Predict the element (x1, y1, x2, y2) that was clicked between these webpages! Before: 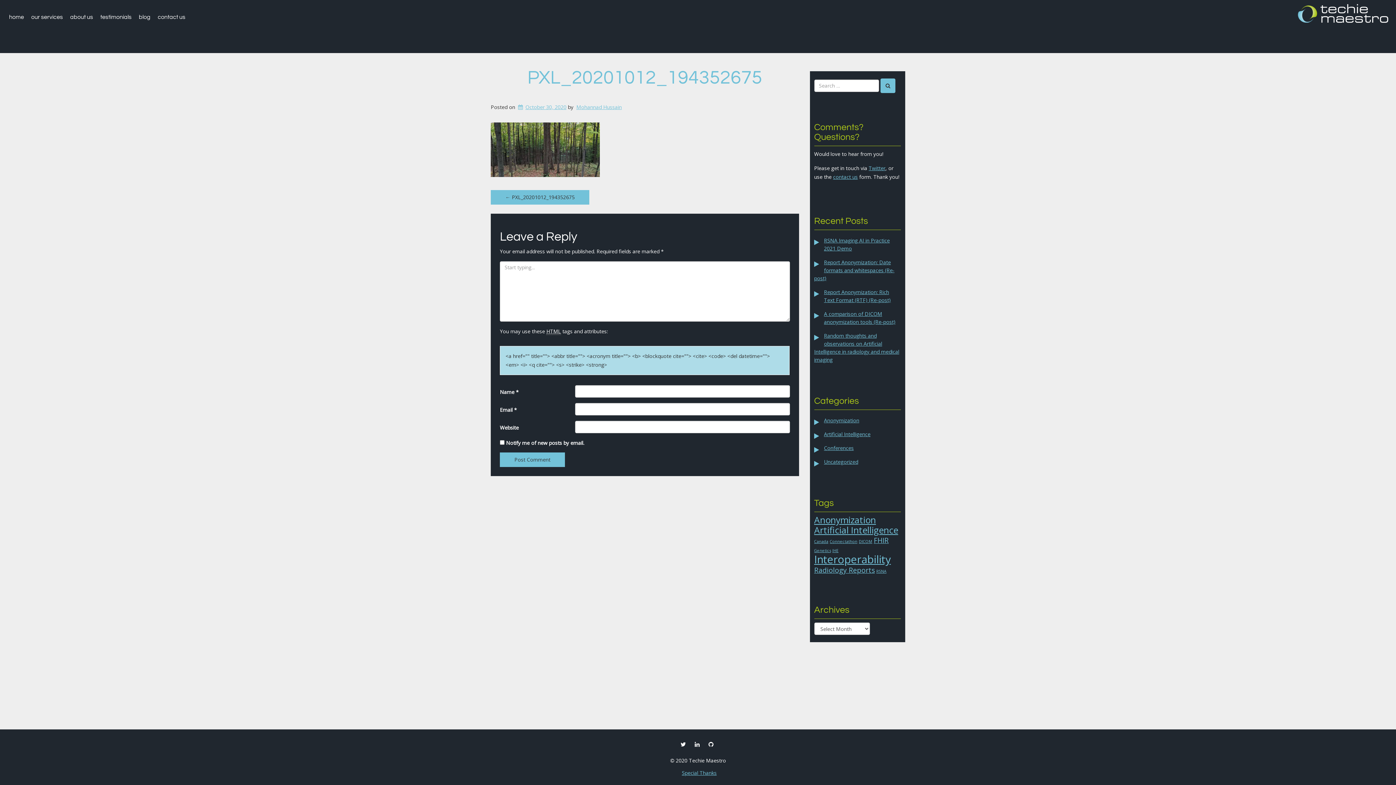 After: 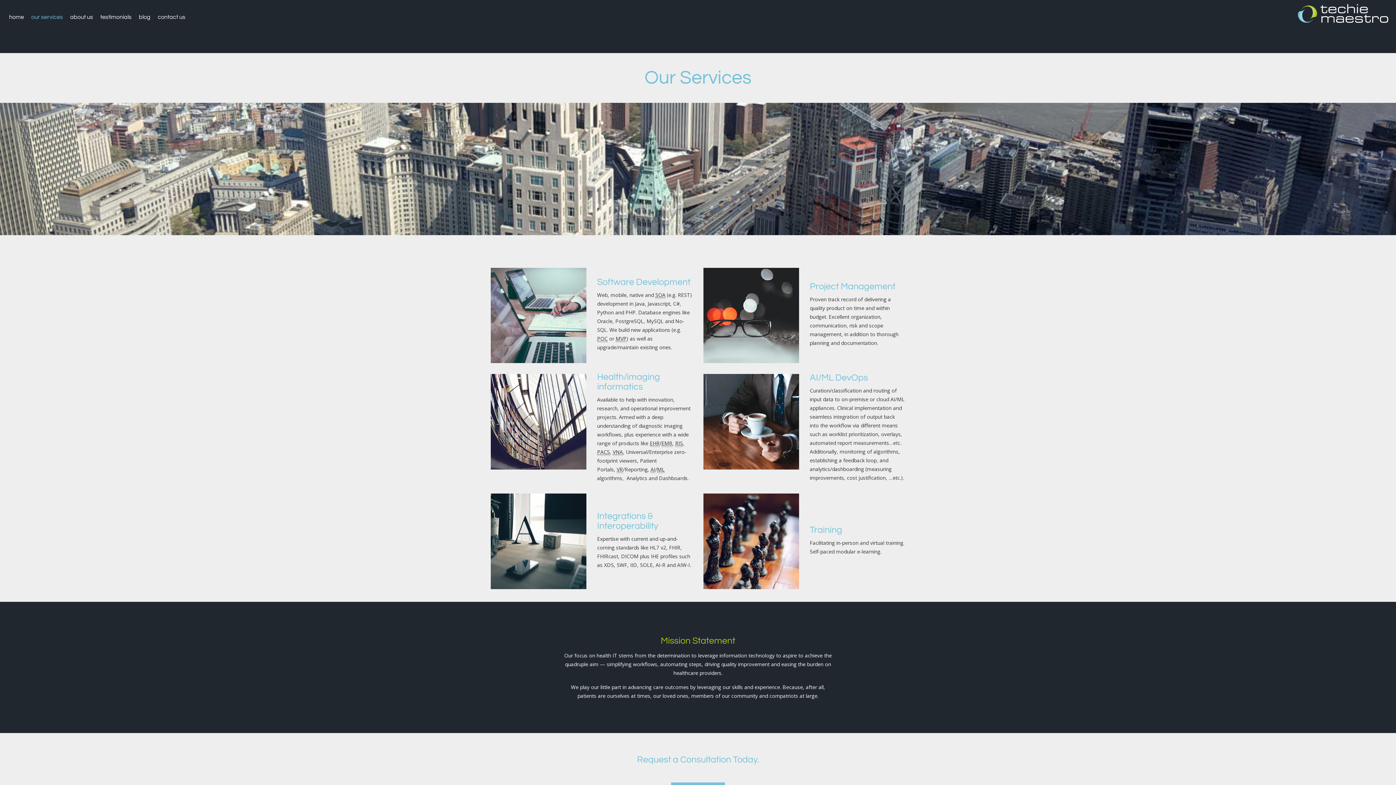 Action: bbox: (27, 9, 66, 24) label: our services